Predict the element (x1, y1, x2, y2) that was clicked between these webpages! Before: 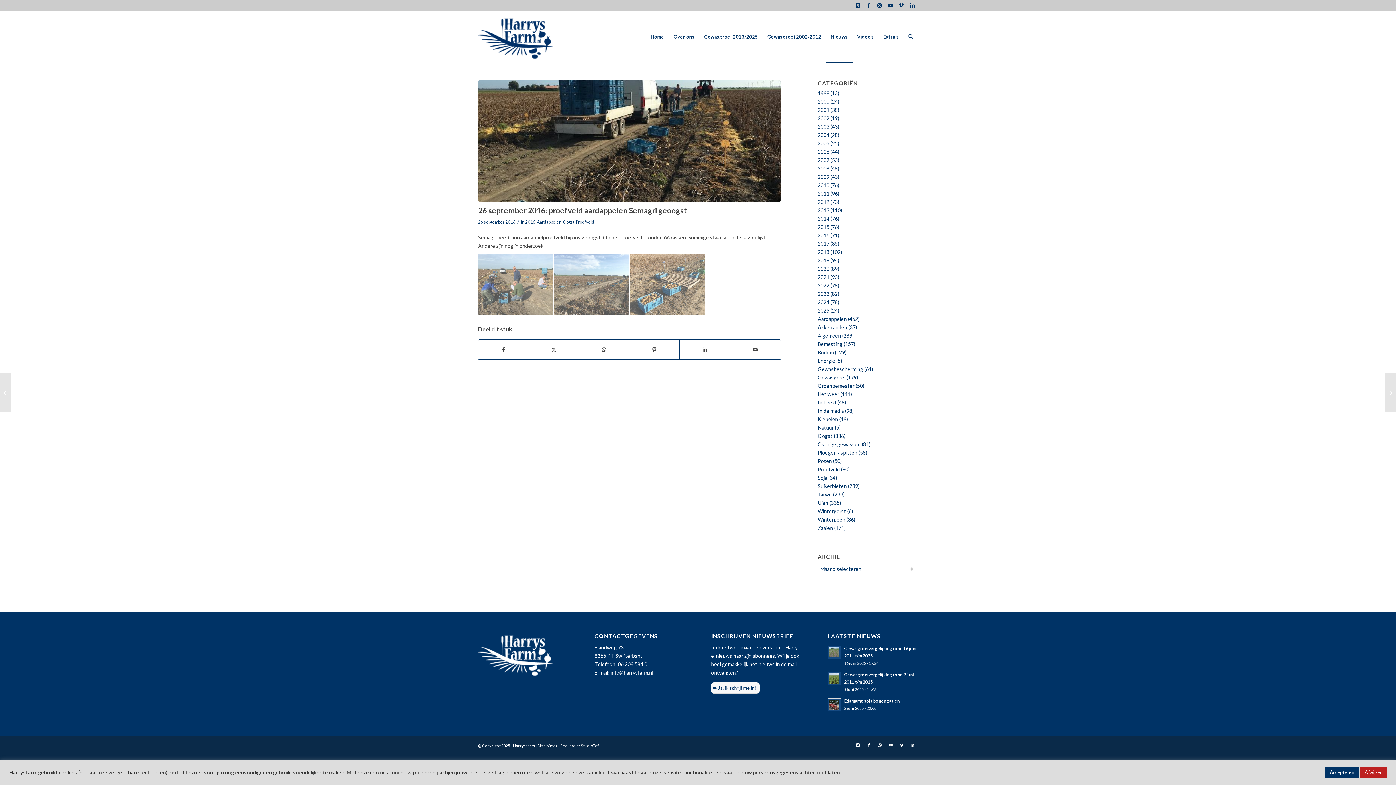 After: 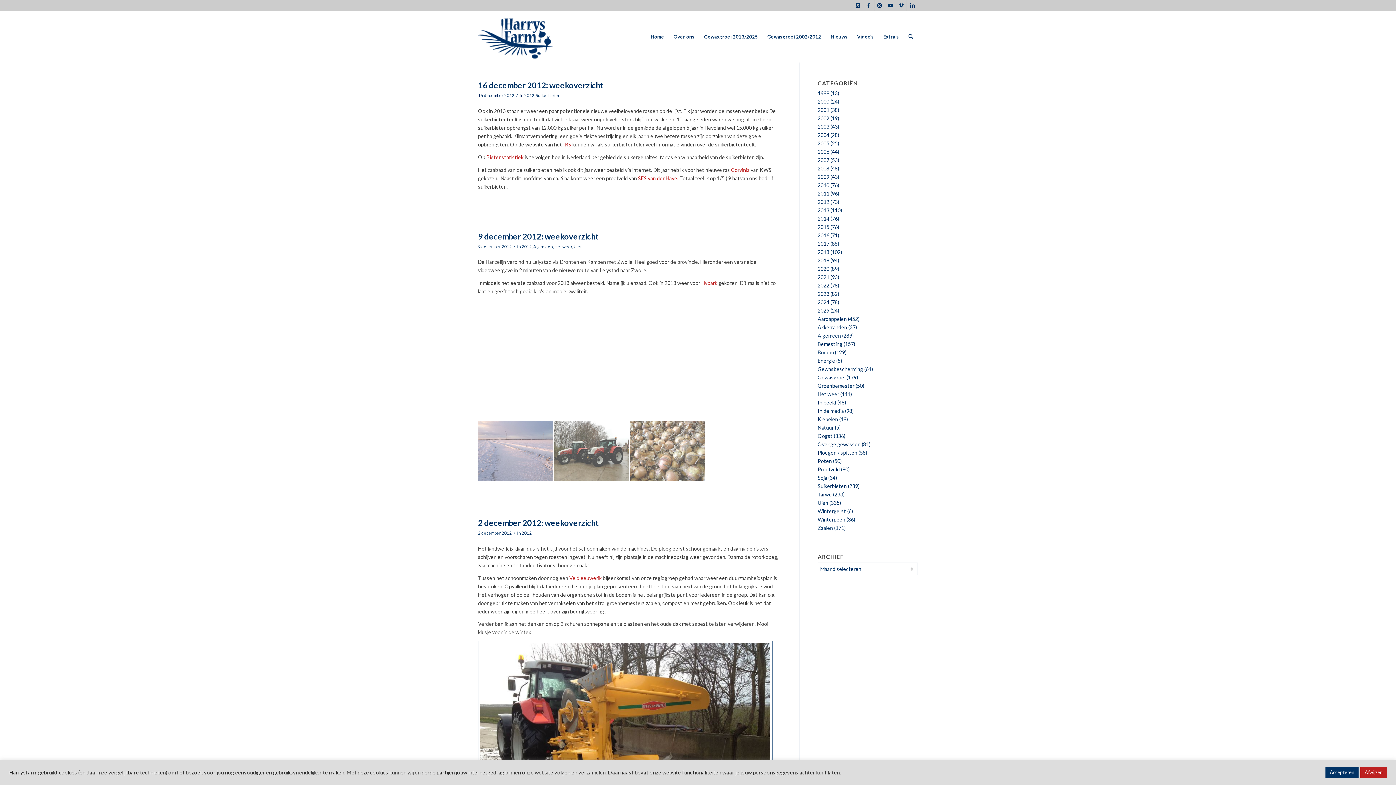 Action: label: 2012 bbox: (817, 198, 829, 205)